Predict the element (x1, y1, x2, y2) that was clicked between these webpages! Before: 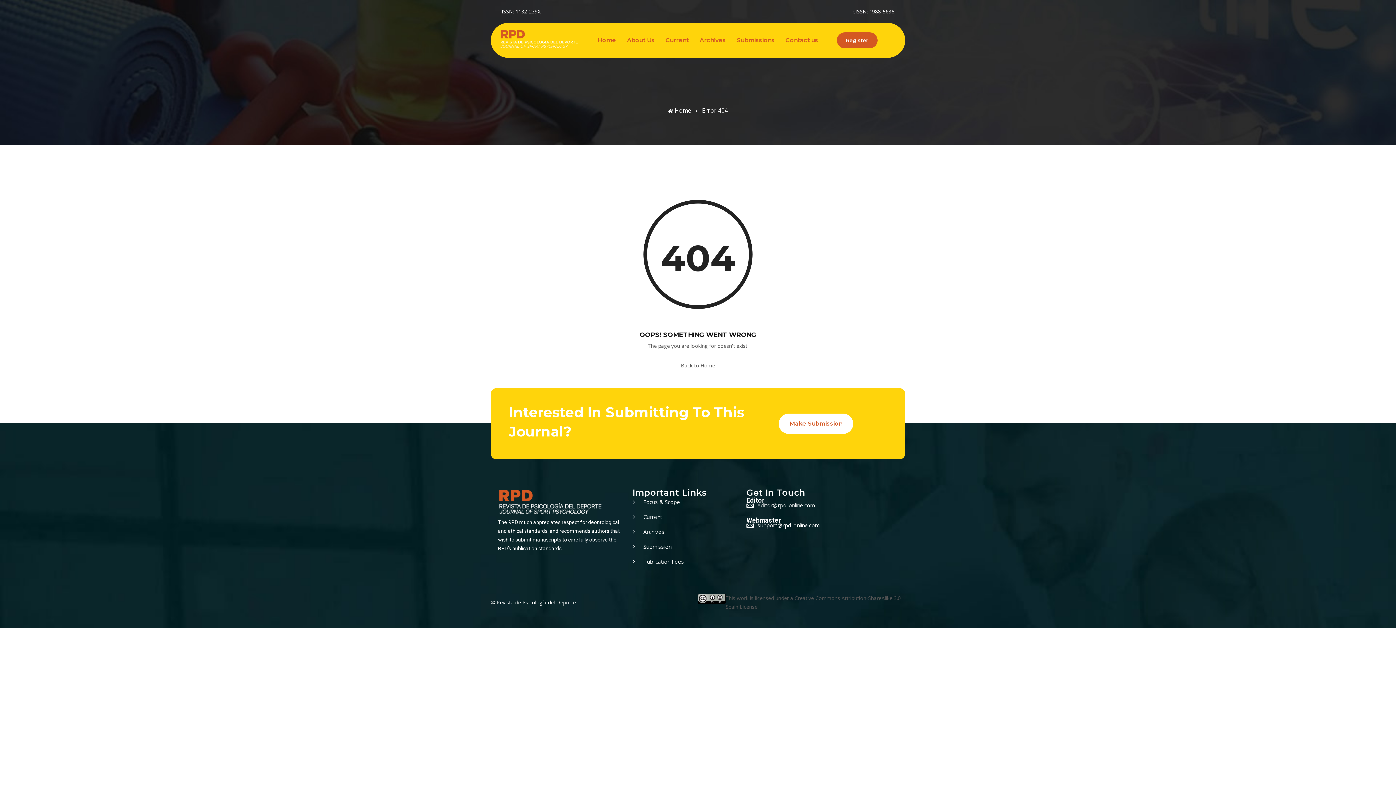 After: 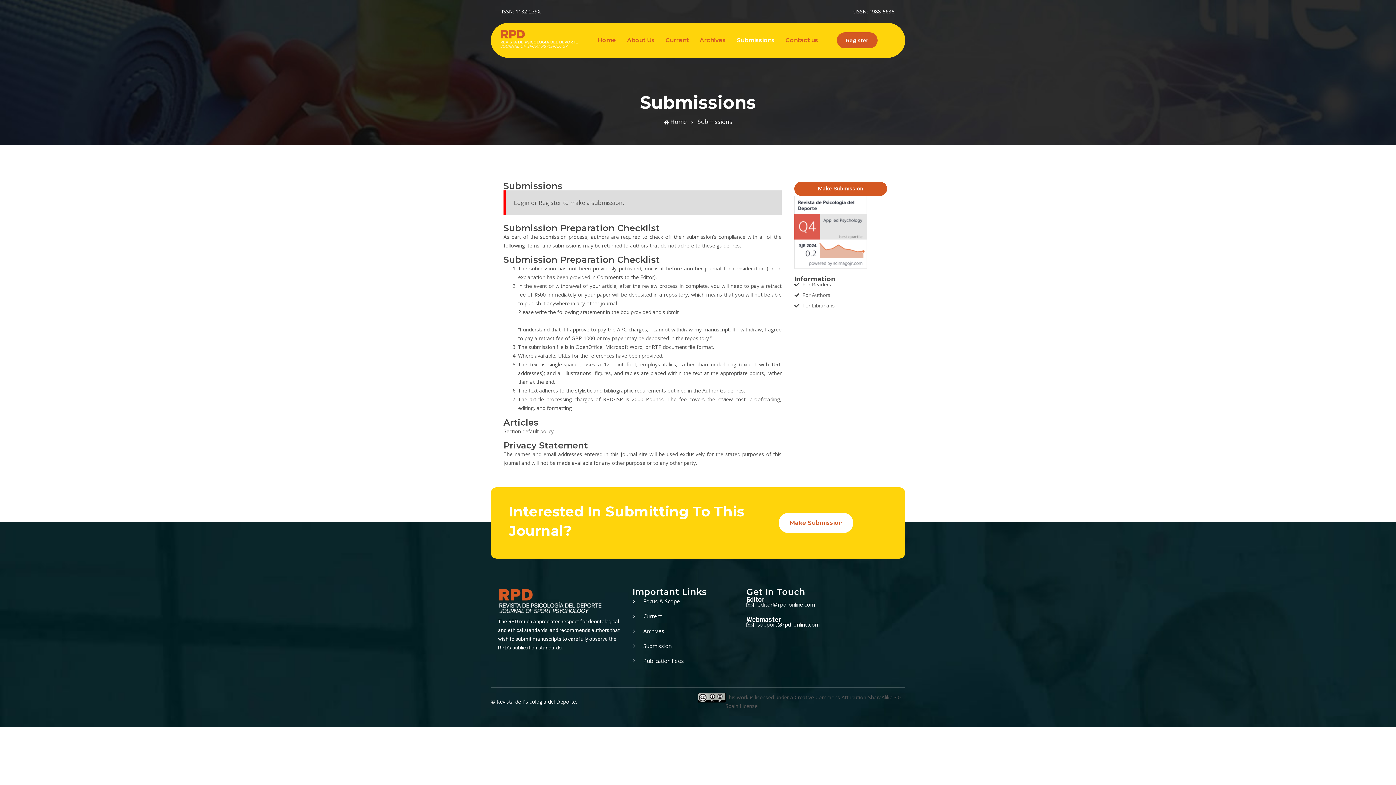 Action: bbox: (733, 26, 778, 54) label: Submissions